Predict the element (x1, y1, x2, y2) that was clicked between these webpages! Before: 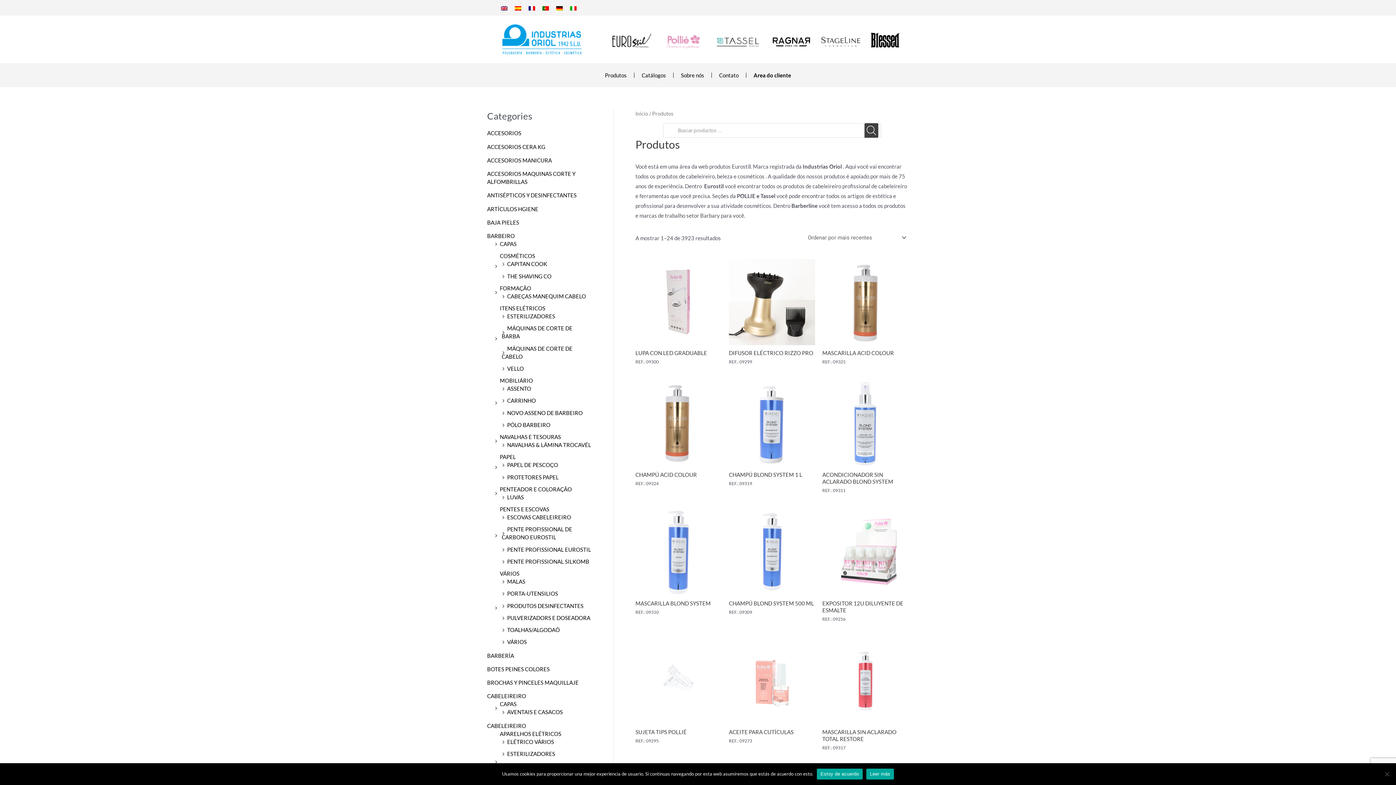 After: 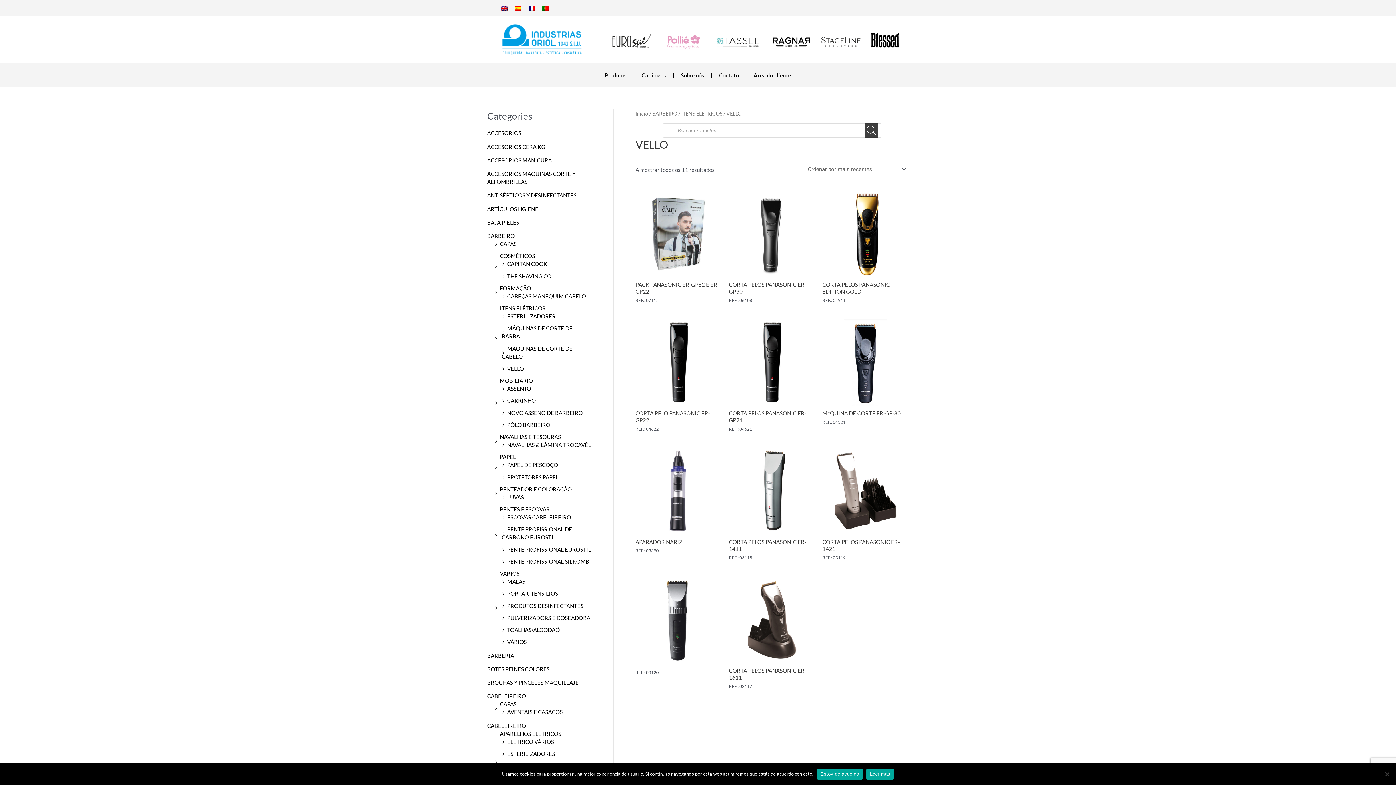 Action: label: VELLO bbox: (507, 365, 524, 371)